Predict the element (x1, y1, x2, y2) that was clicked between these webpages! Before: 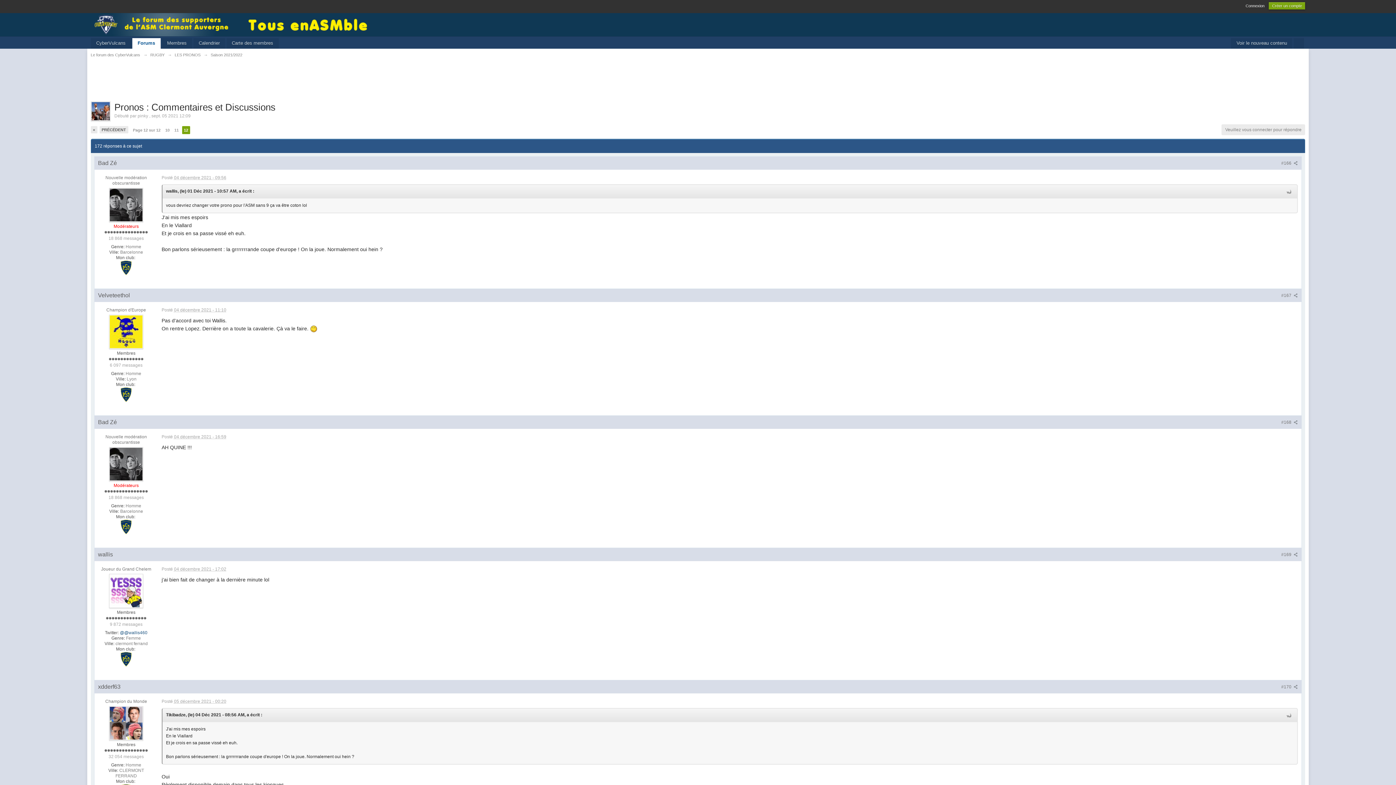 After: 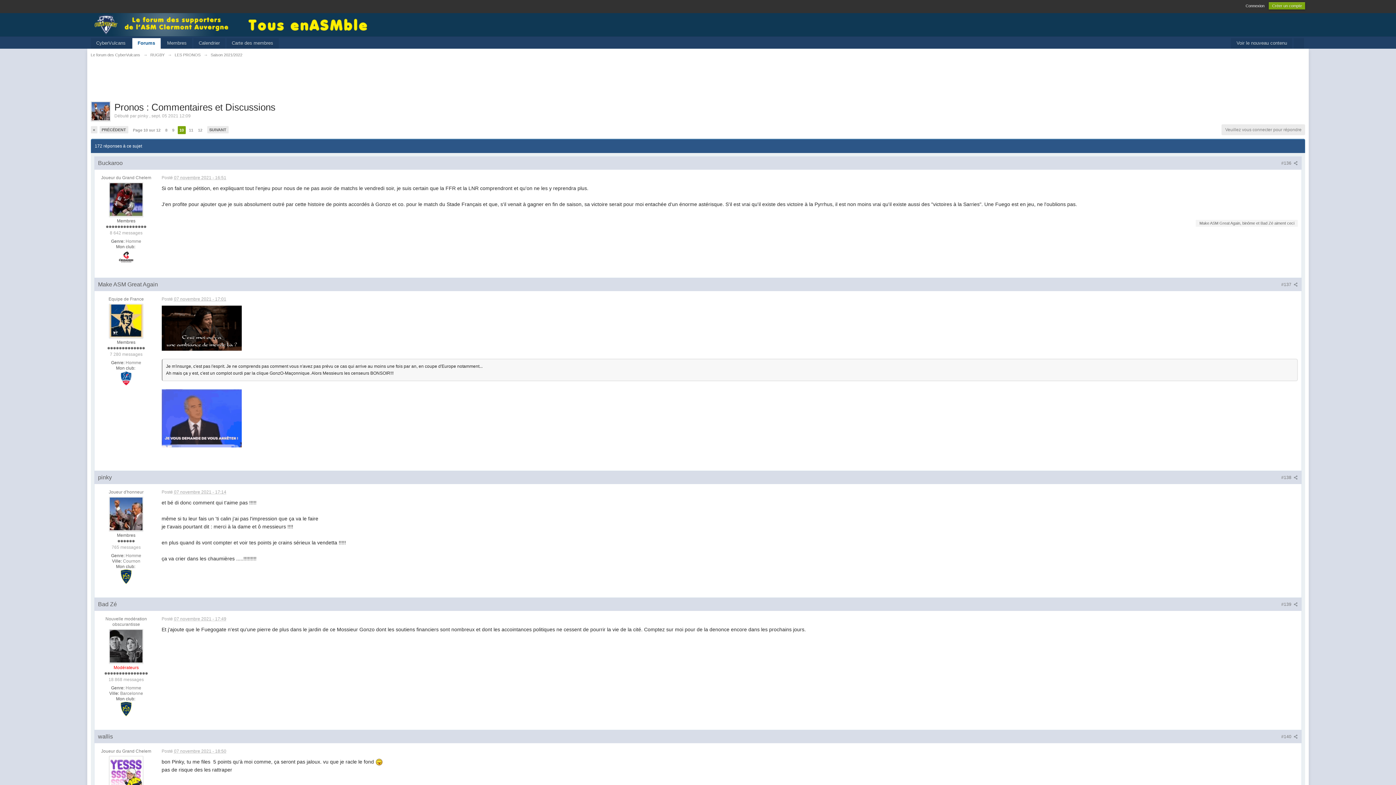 Action: label: 10 bbox: (163, 126, 171, 134)